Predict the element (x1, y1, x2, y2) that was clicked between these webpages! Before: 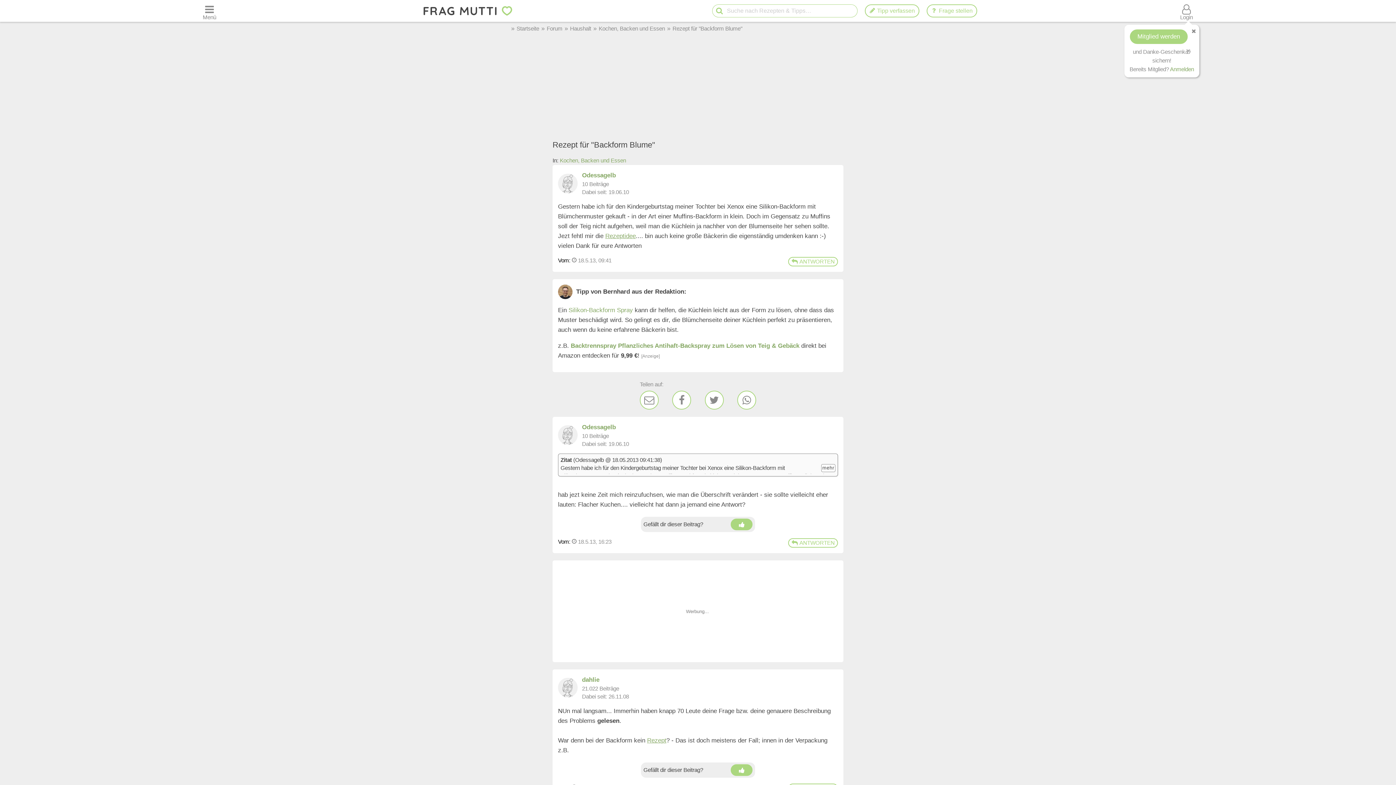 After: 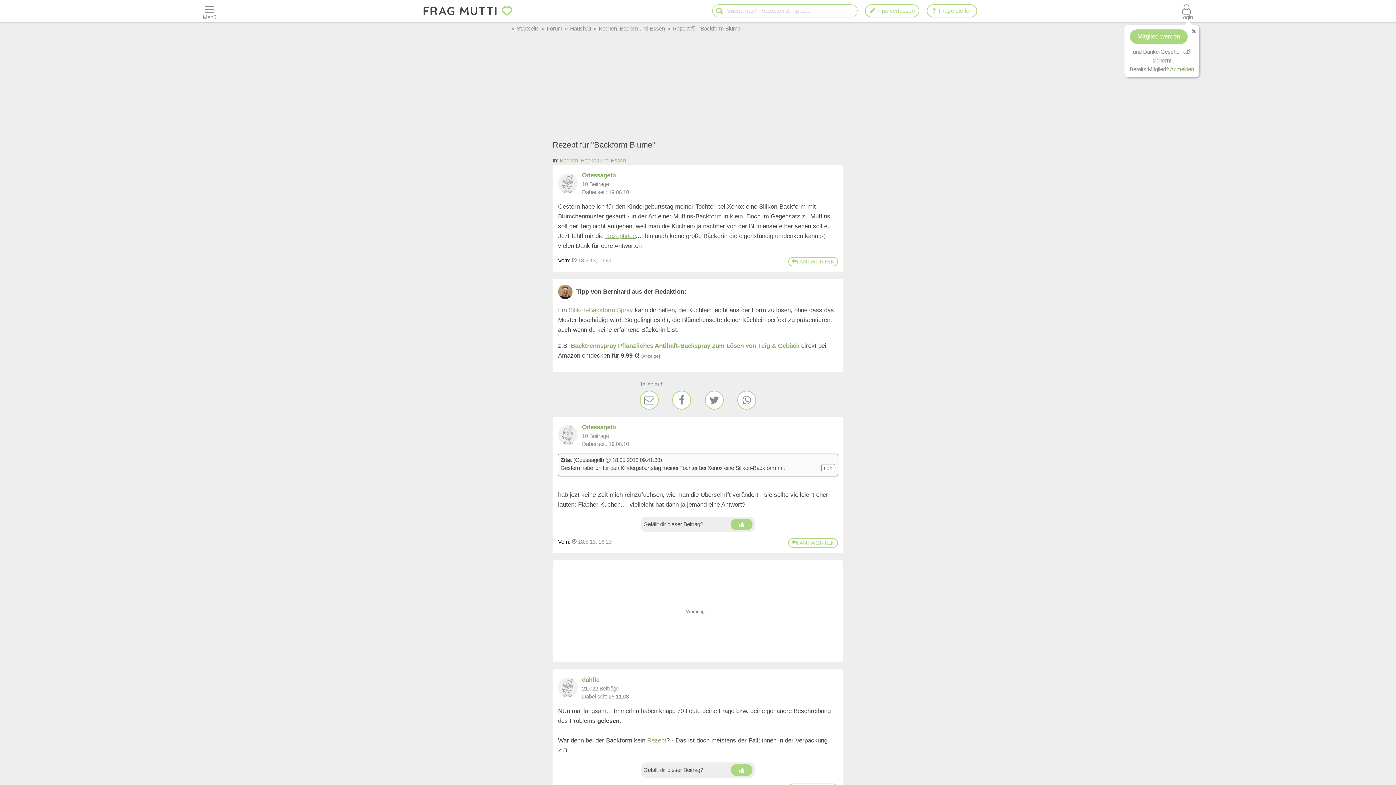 Action: bbox: (737, 389, 756, 409)